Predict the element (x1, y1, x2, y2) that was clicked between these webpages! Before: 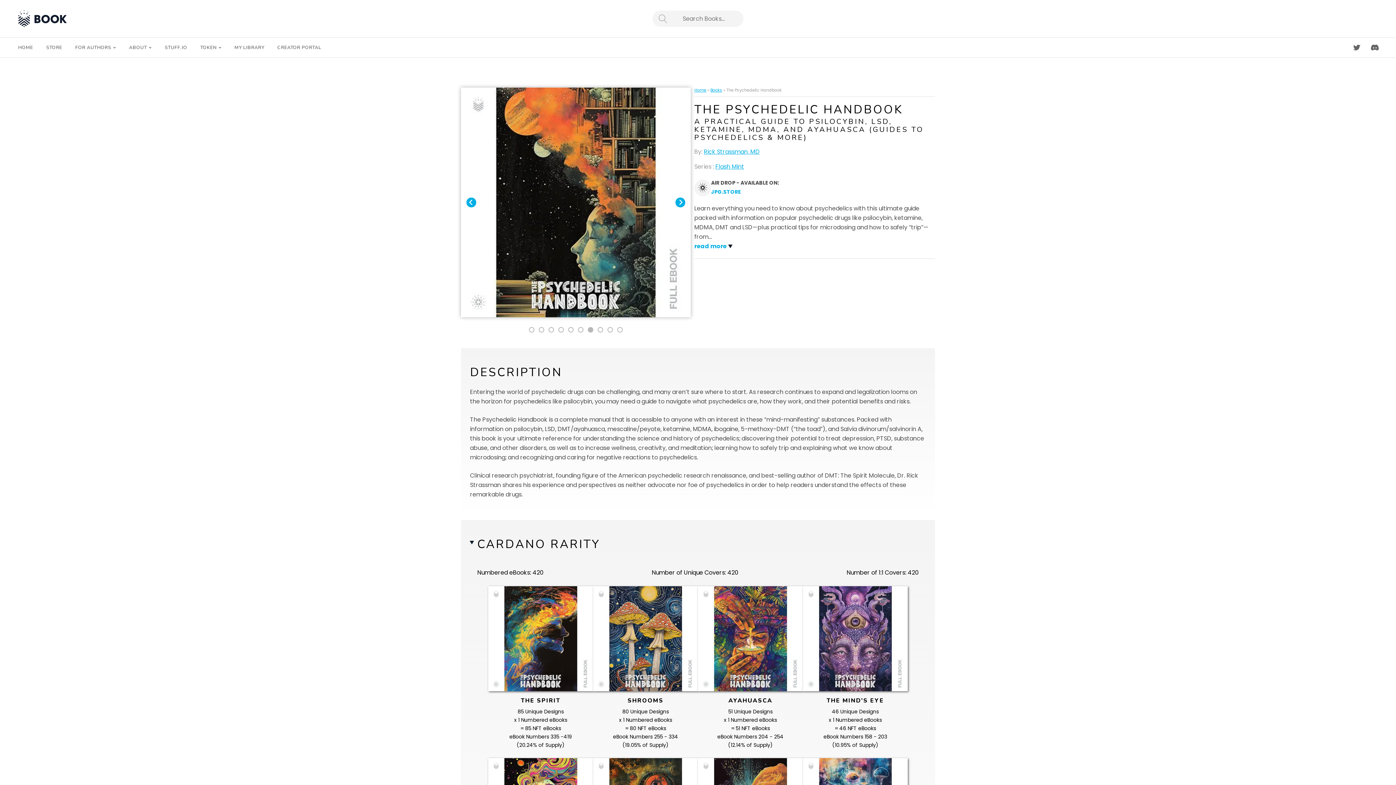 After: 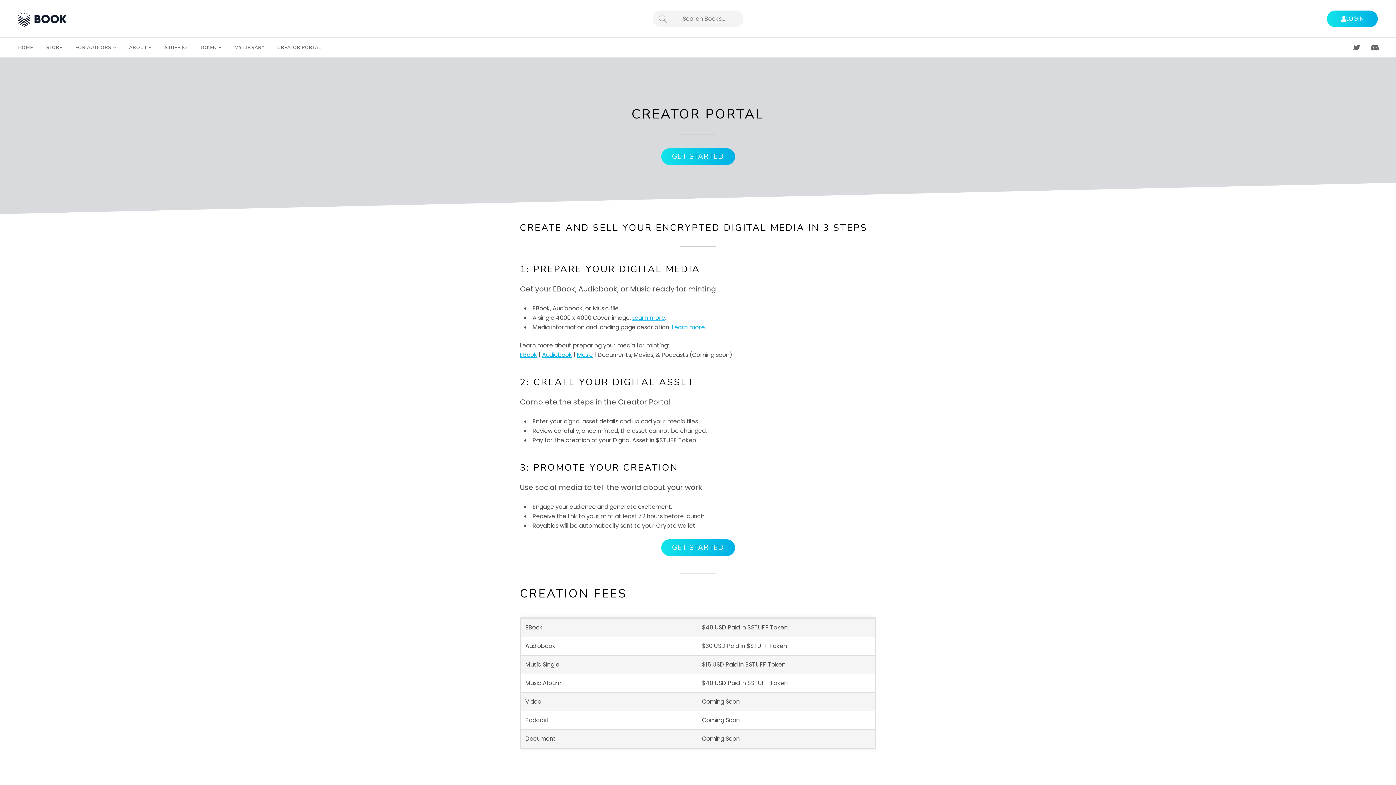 Action: label: CREATOR PORTAL bbox: (270, 40, 328, 55)